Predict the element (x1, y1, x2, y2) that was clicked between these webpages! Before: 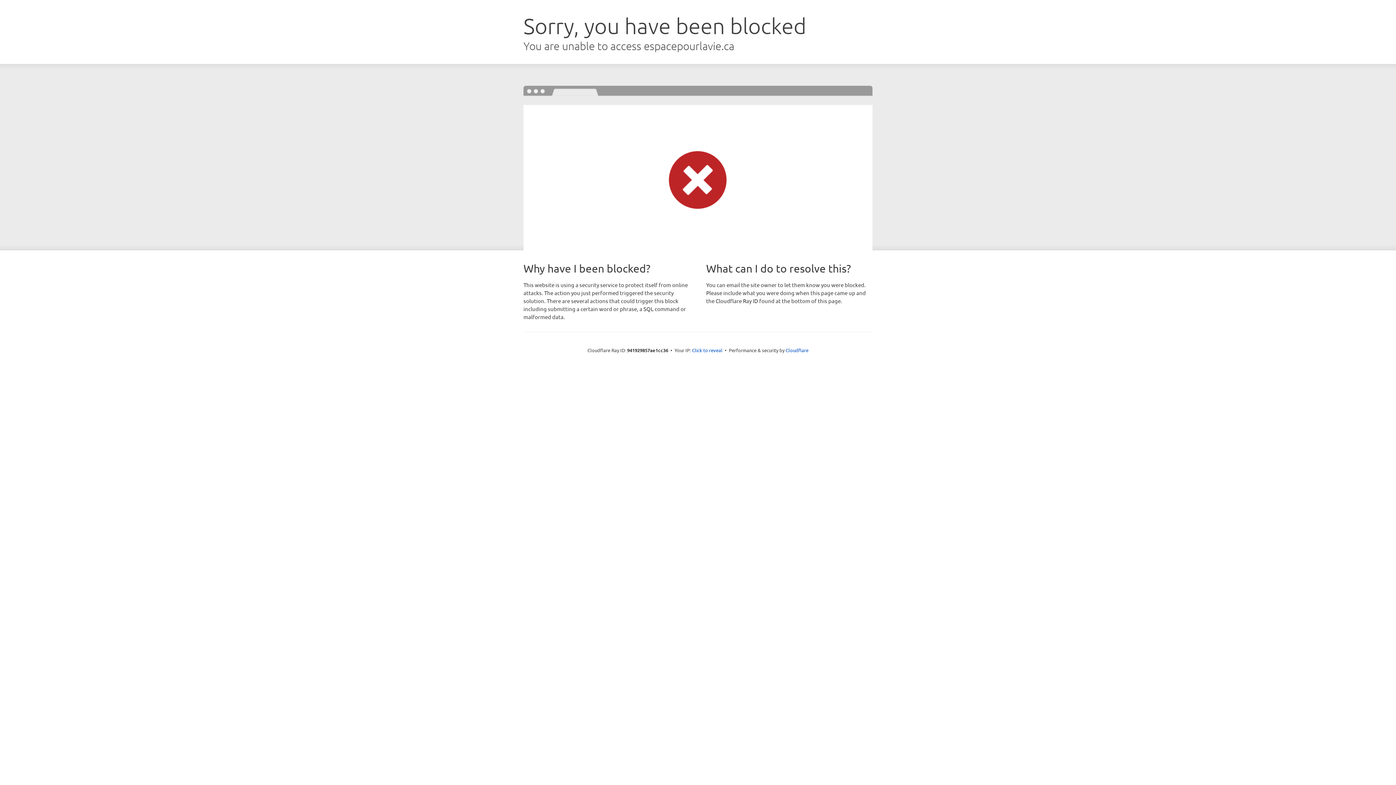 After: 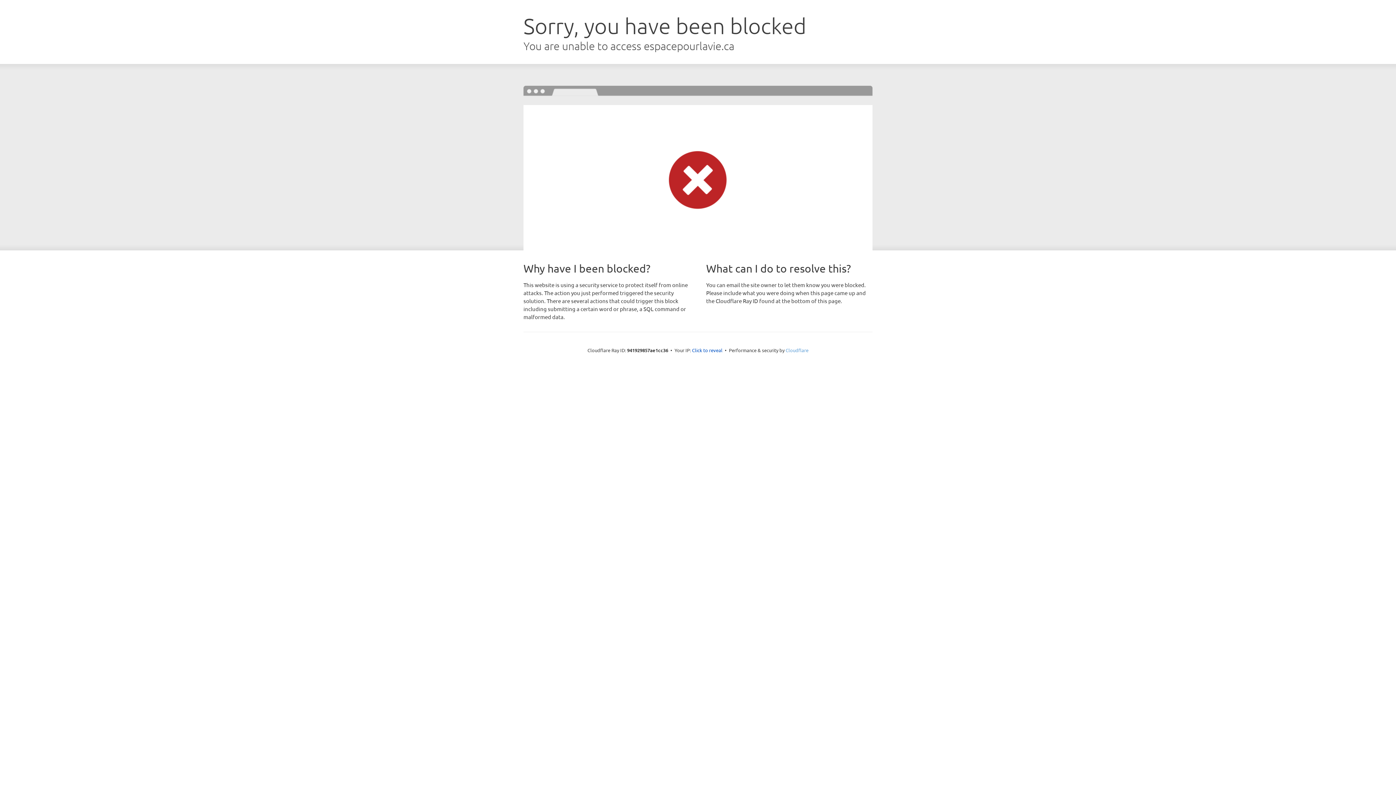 Action: bbox: (785, 347, 808, 353) label: Cloudflare